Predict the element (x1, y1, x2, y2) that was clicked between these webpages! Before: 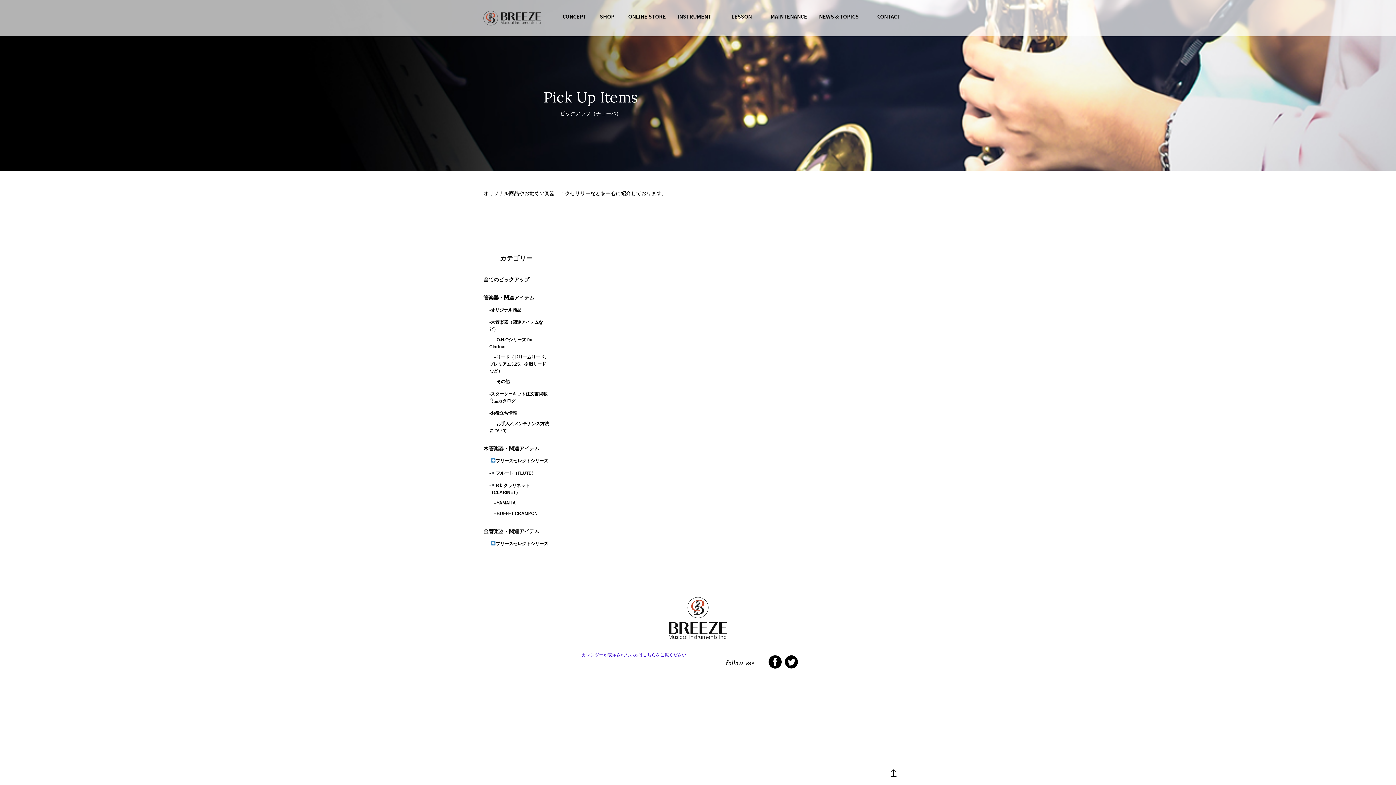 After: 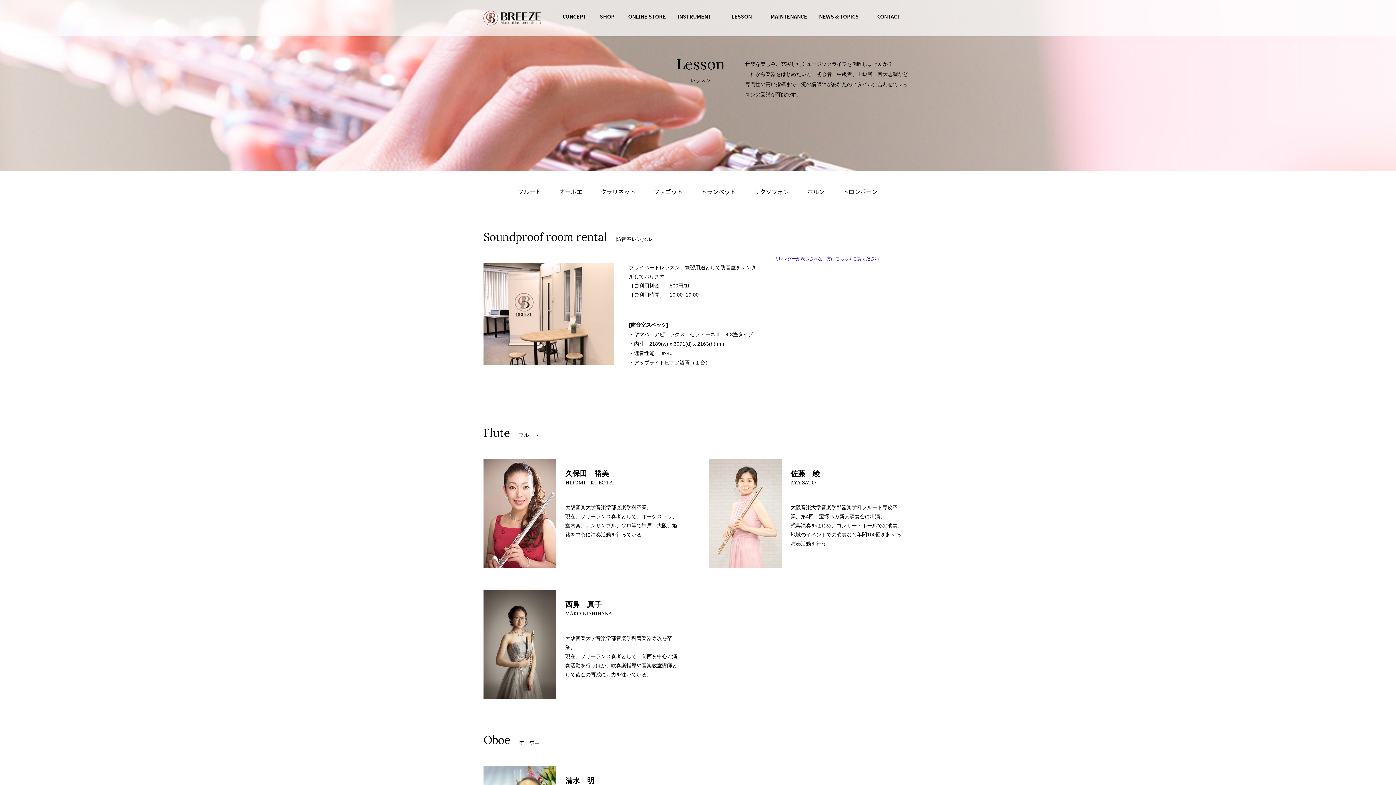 Action: bbox: (718, 10, 765, 25) label: LESSON
レッスン情報